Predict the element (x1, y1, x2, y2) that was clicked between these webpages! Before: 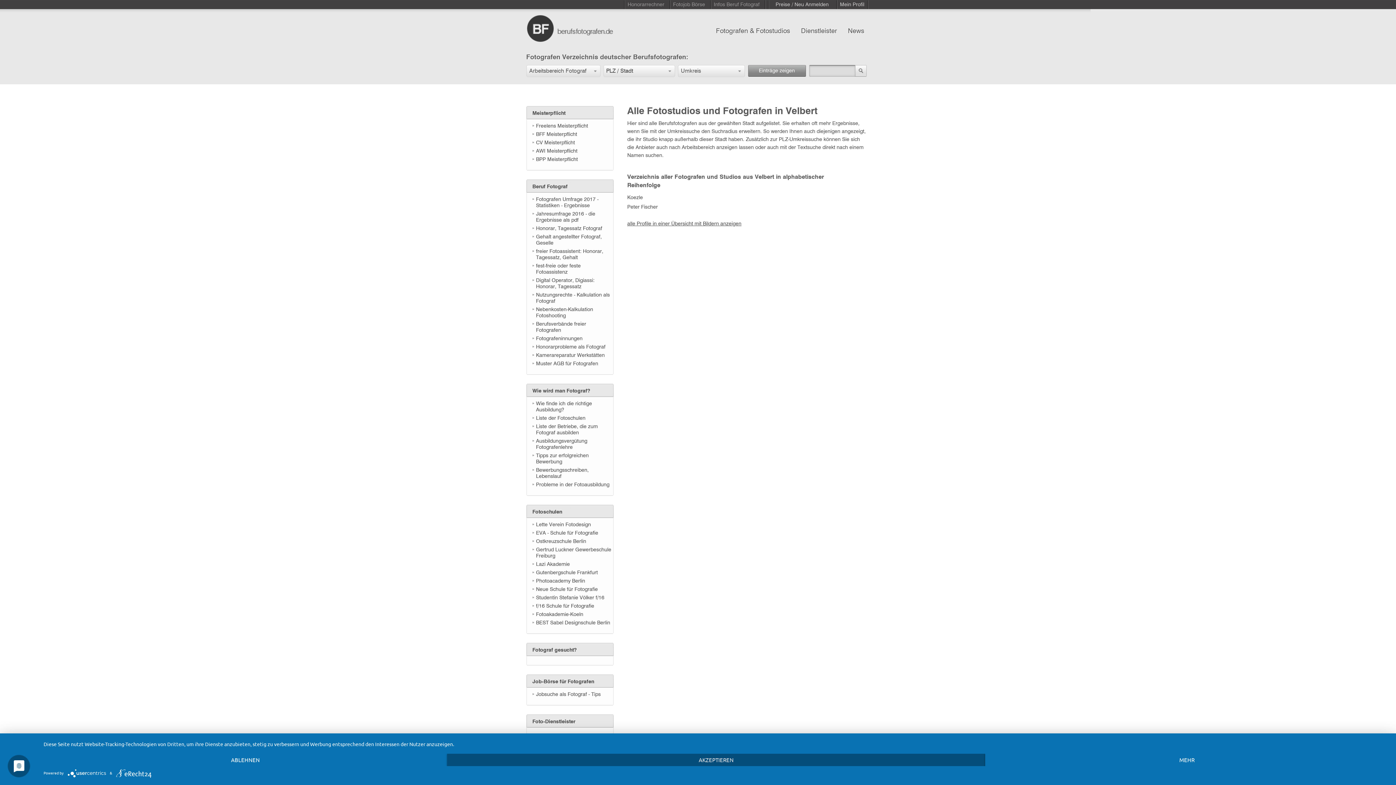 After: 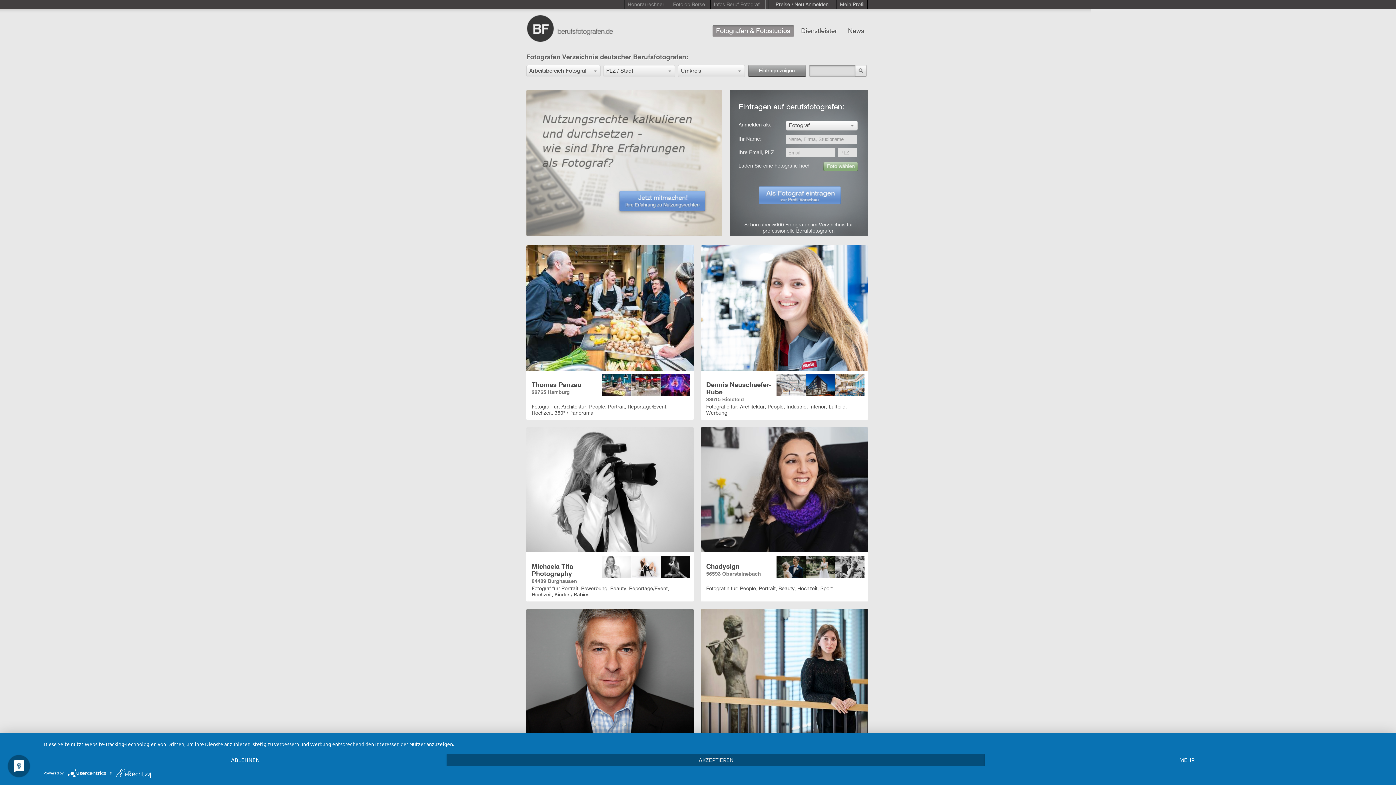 Action: bbox: (526, 39, 632, 44)